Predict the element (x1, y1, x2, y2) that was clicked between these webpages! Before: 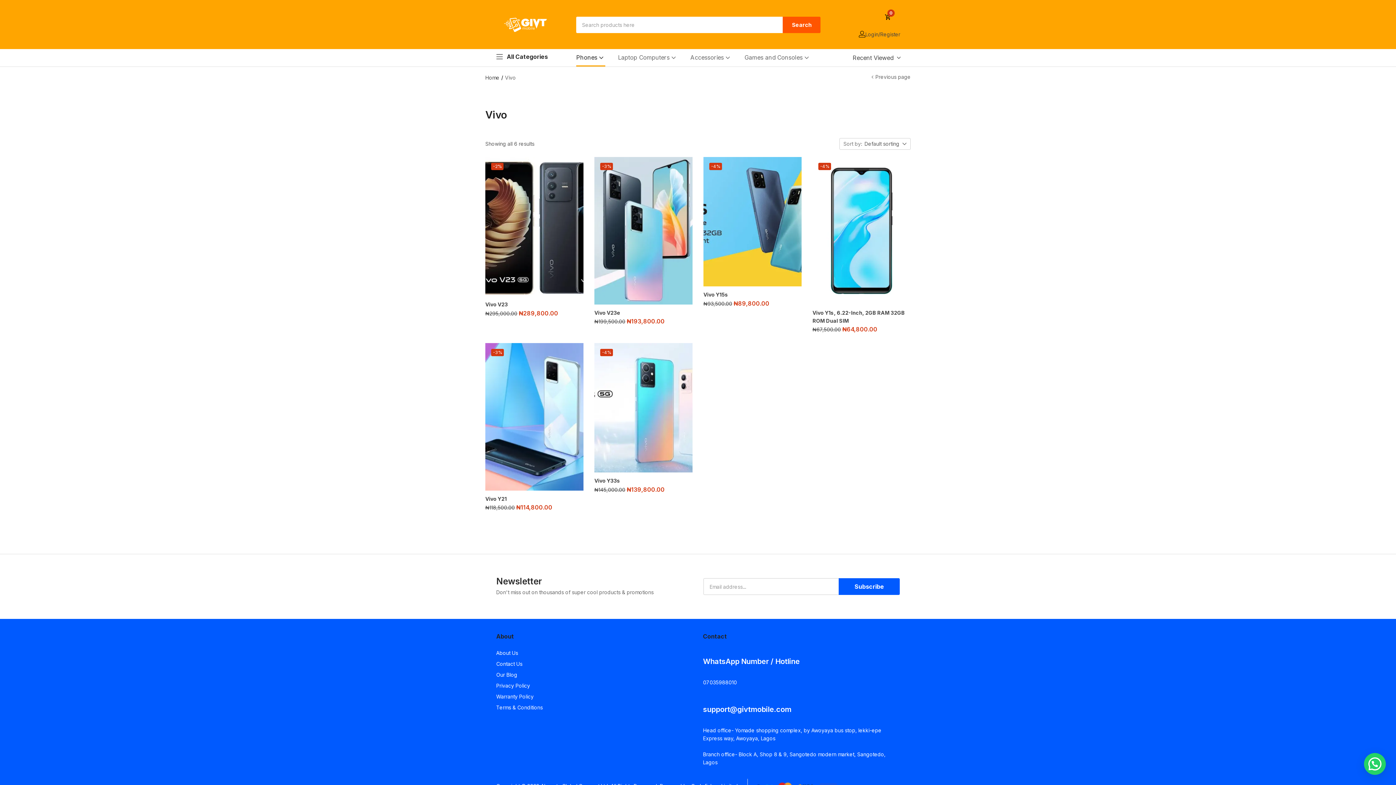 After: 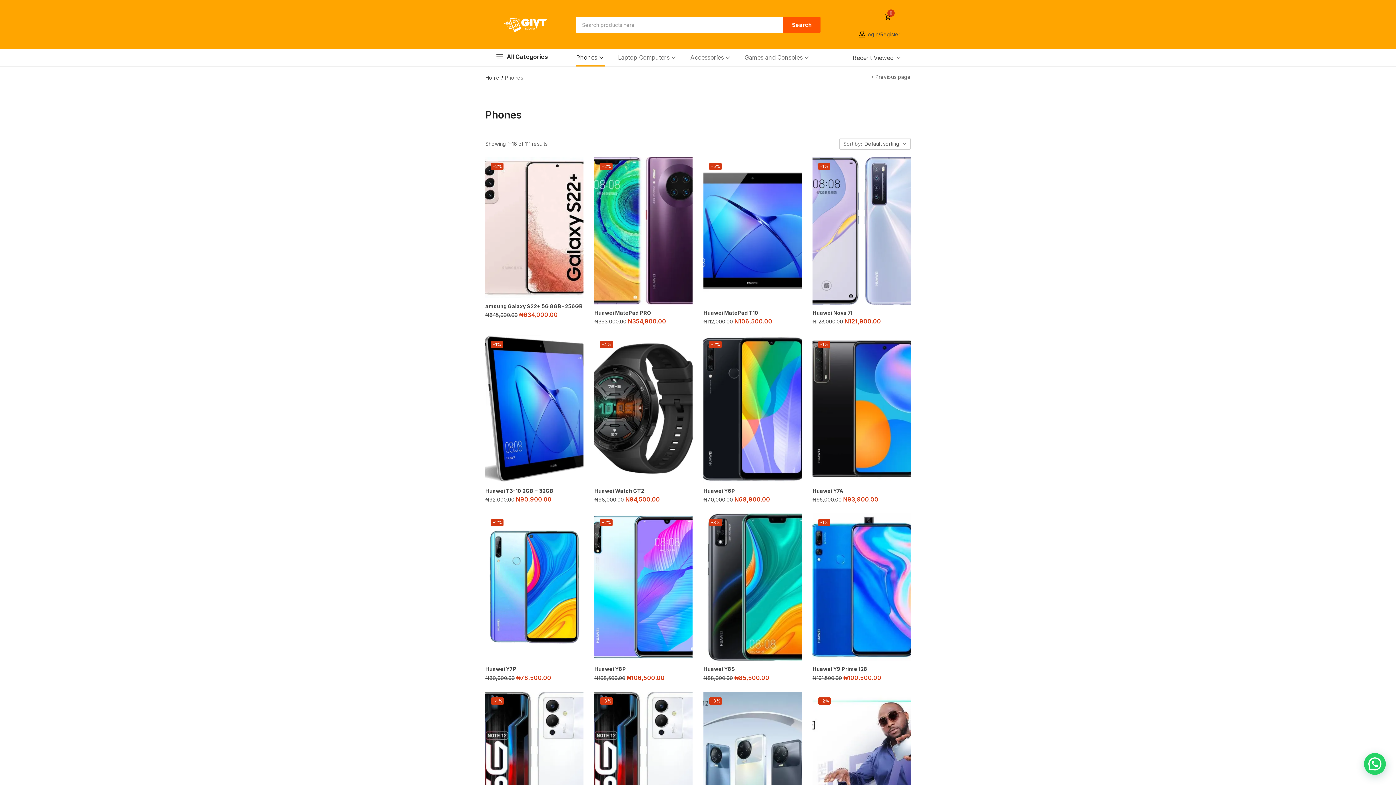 Action: bbox: (576, 49, 605, 66) label: Phones 